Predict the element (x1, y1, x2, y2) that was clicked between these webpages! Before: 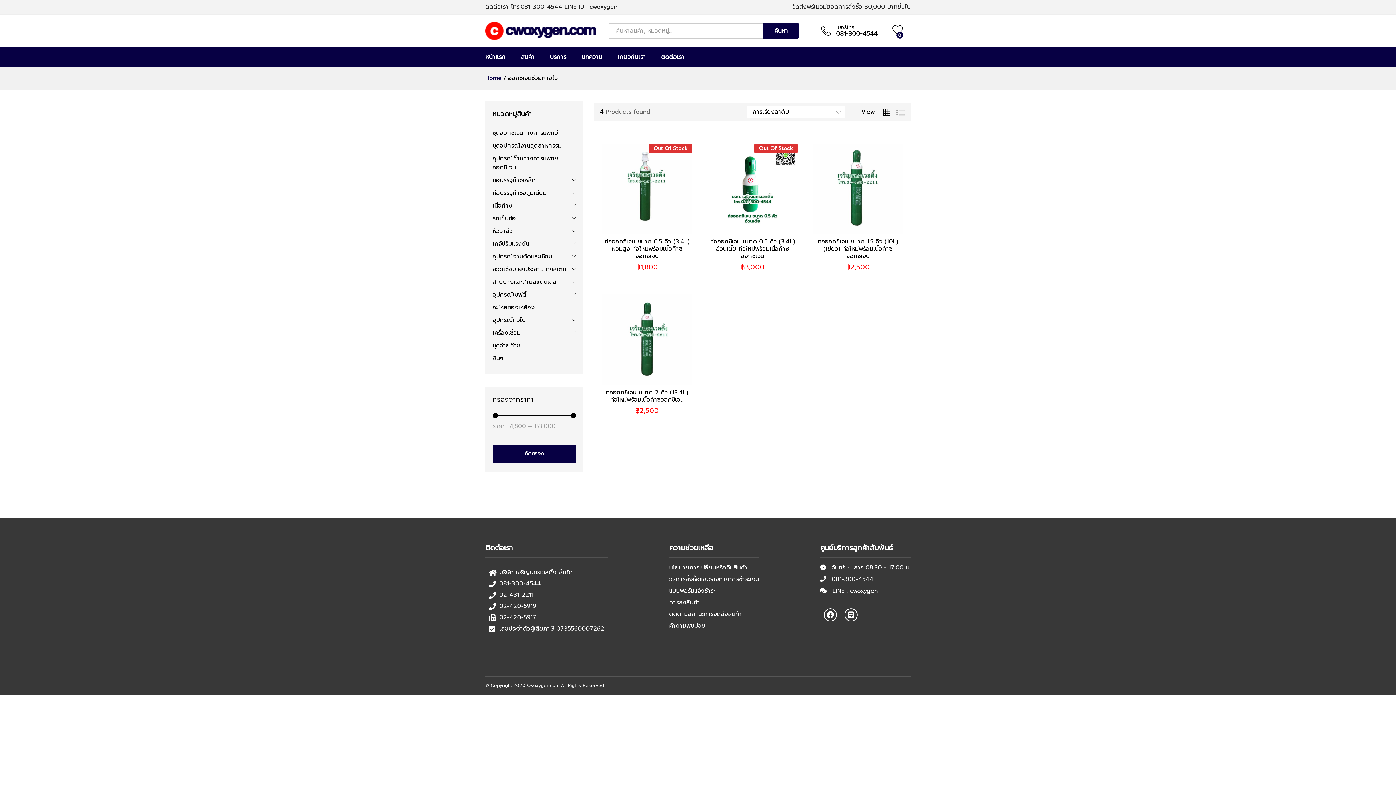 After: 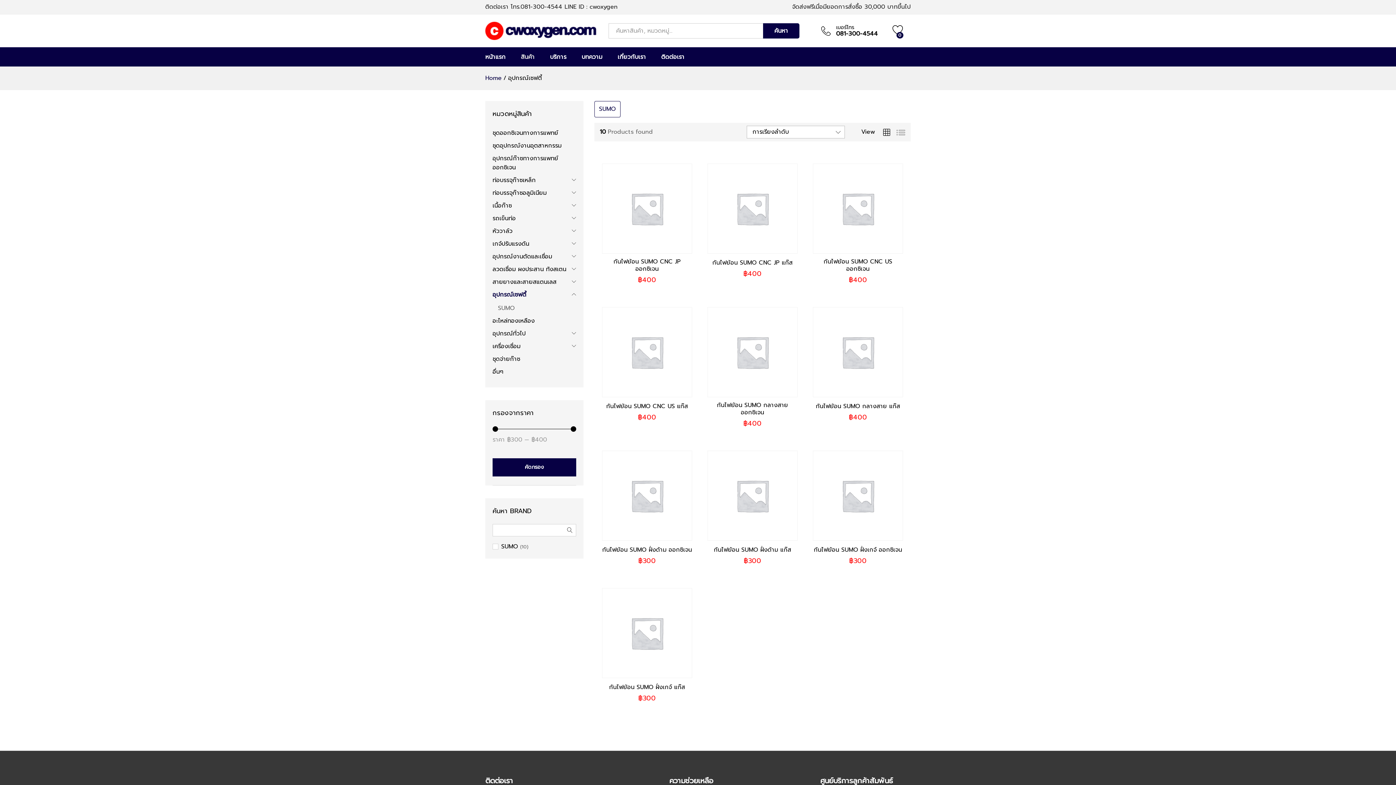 Action: bbox: (492, 290, 526, 299) label: อุปกรณ์เซฟตี้